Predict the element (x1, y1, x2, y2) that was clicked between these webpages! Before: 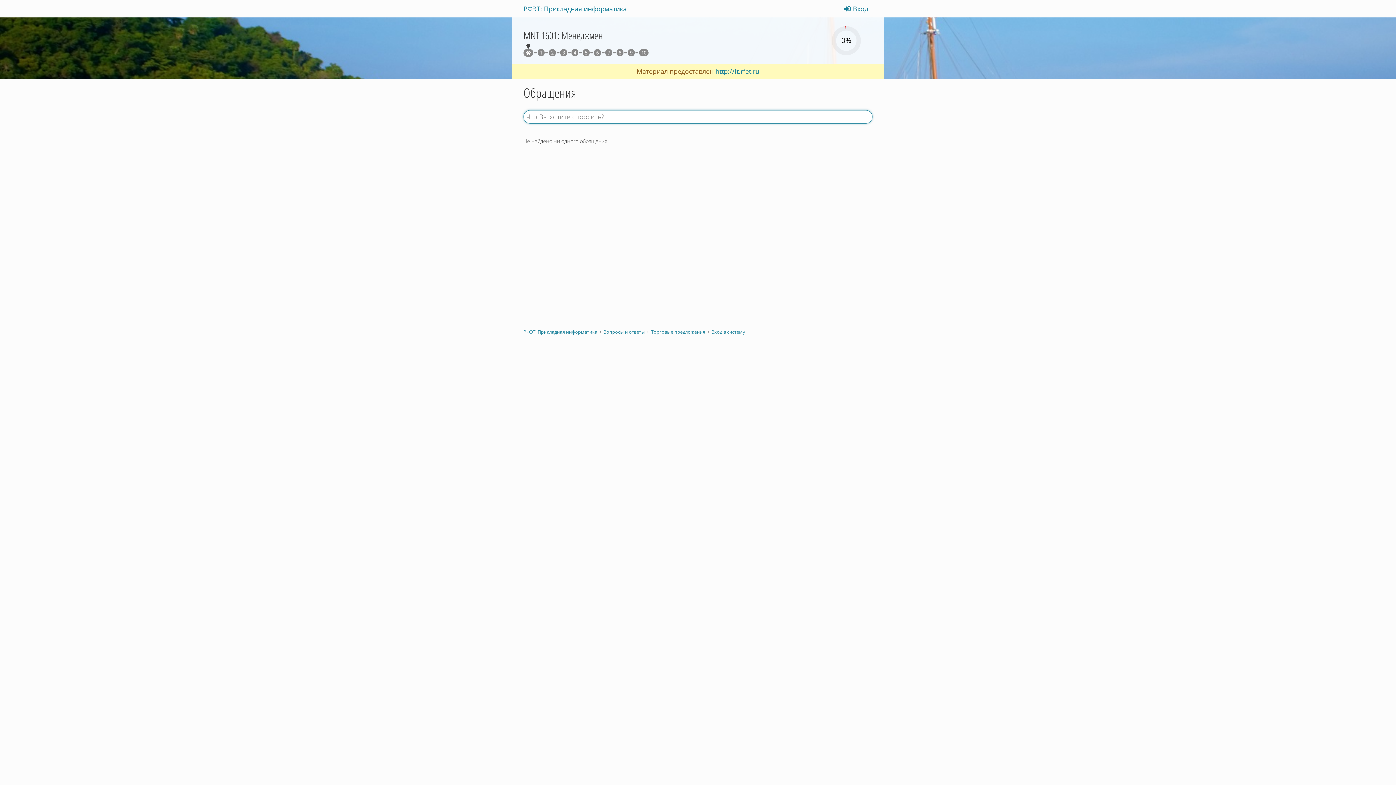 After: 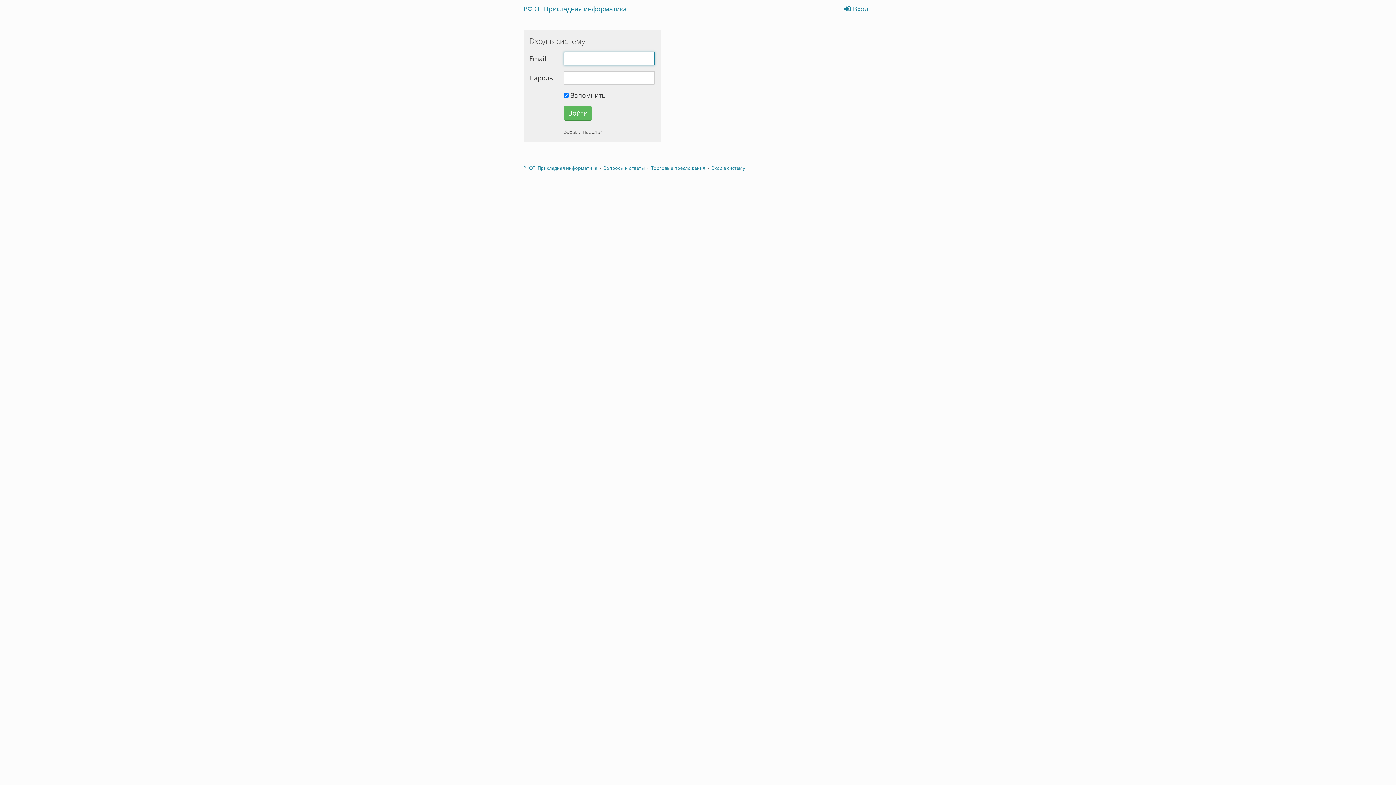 Action: bbox: (639, 49, 648, 56) label: 10